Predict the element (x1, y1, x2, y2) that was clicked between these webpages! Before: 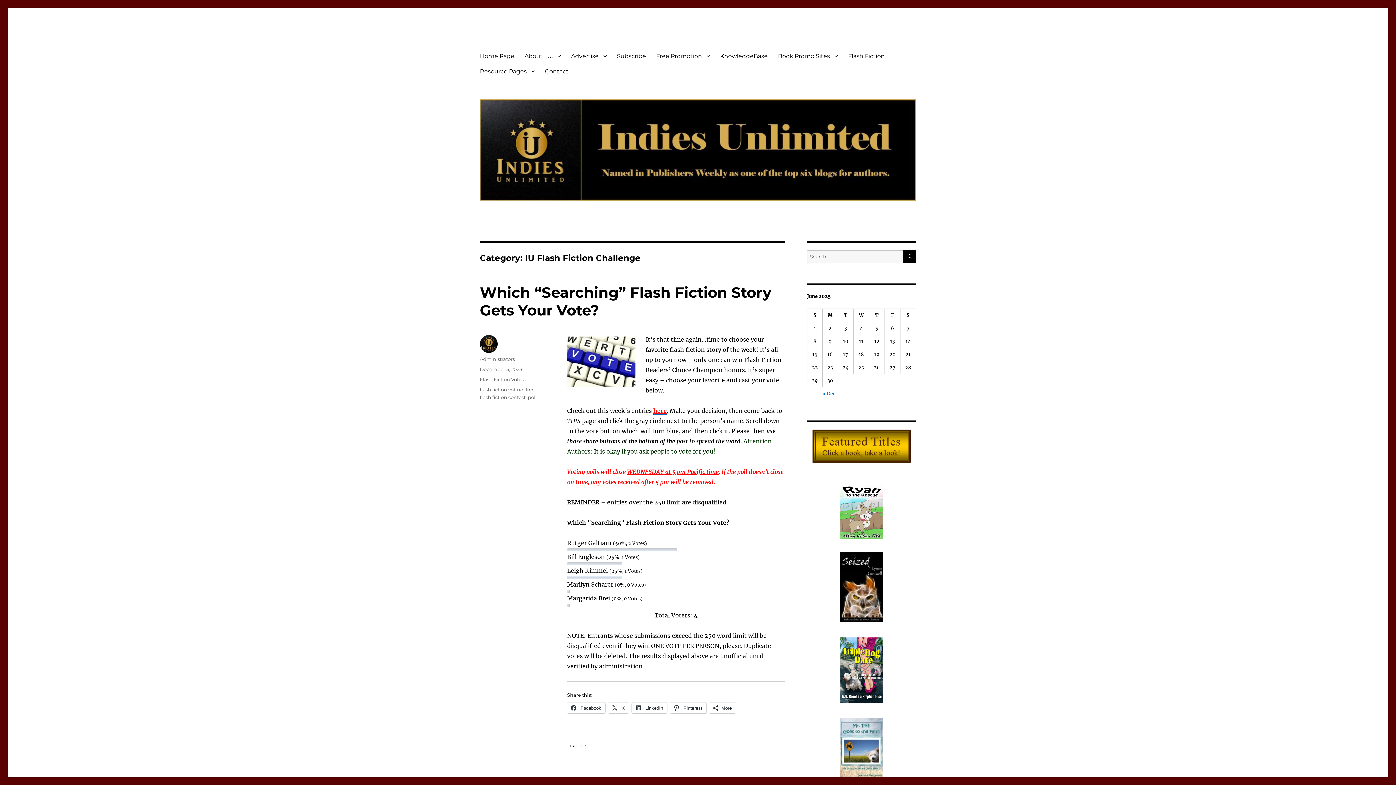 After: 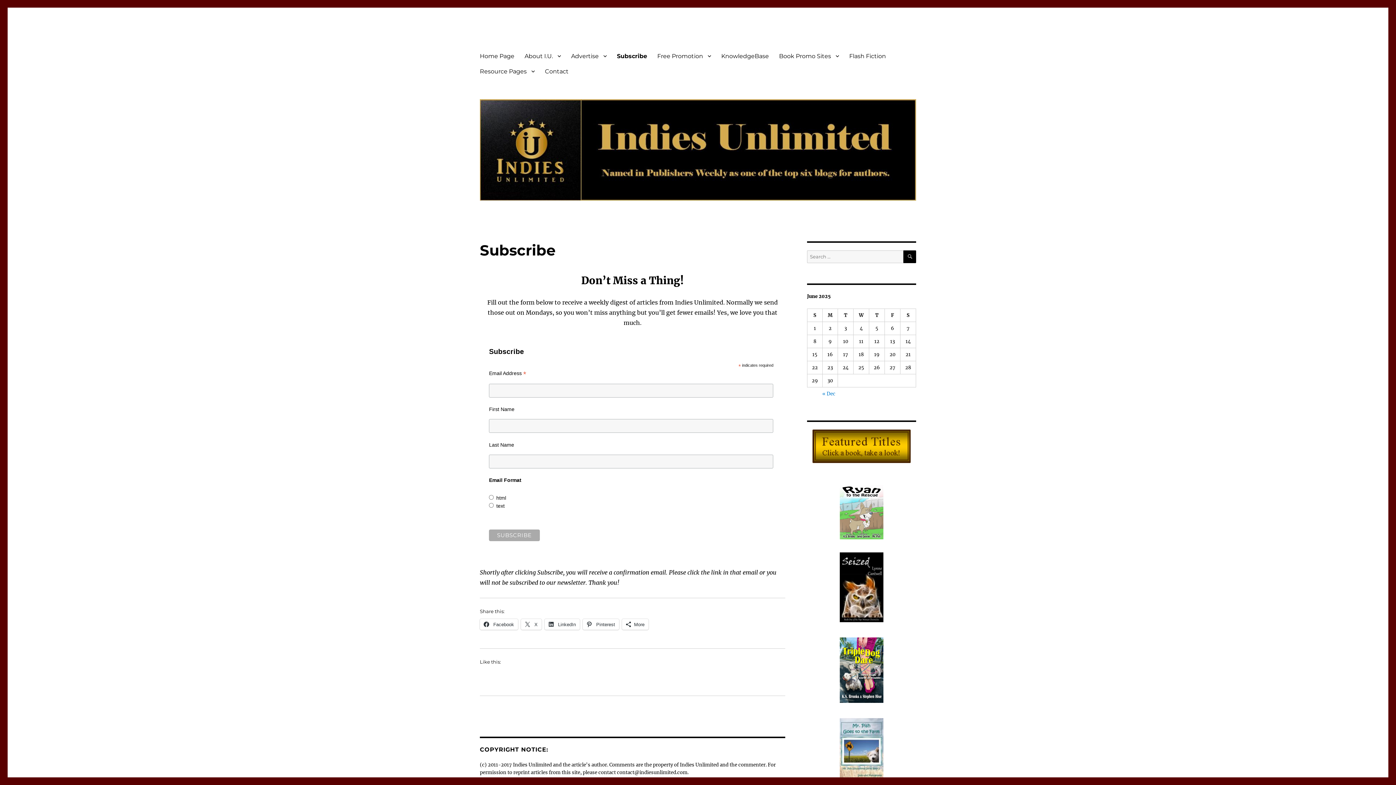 Action: bbox: (612, 48, 651, 63) label: Subscribe